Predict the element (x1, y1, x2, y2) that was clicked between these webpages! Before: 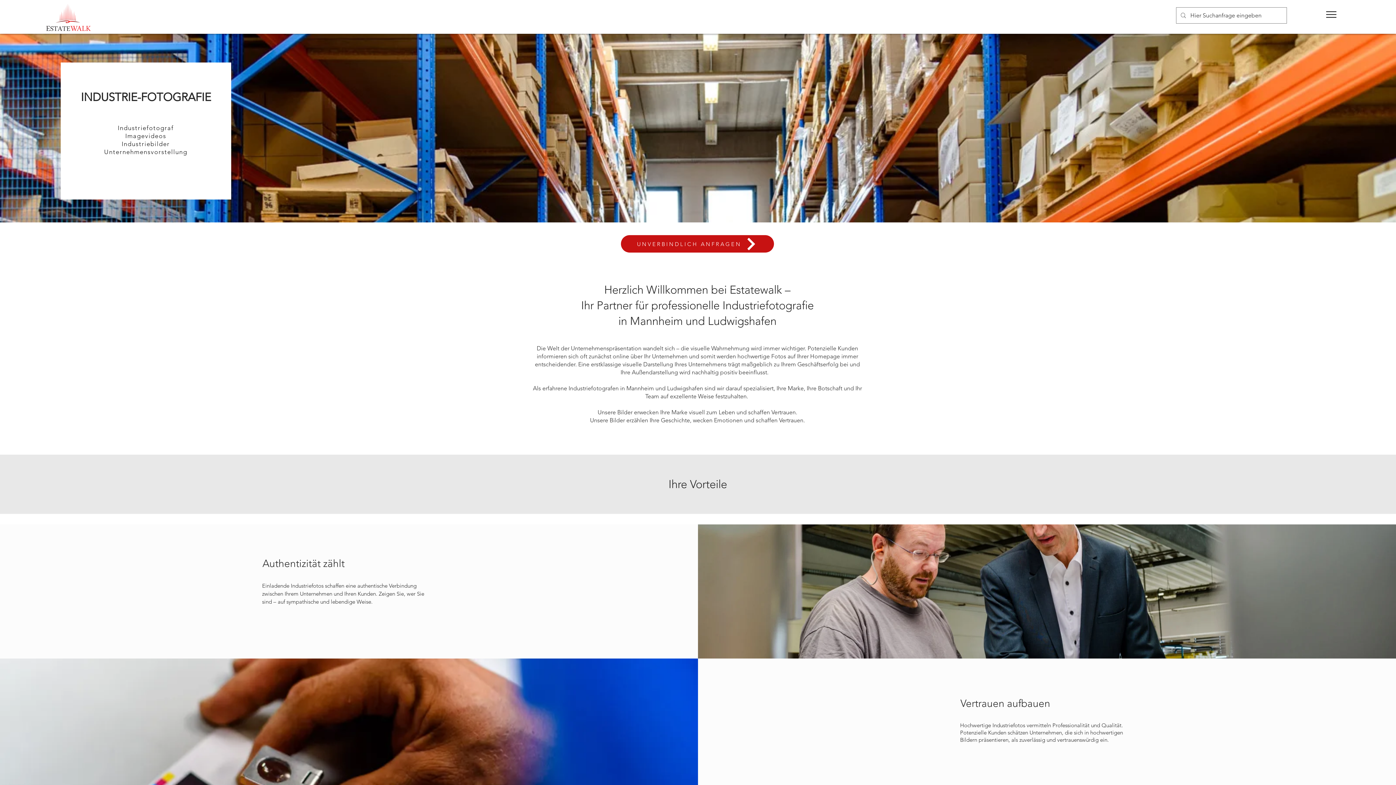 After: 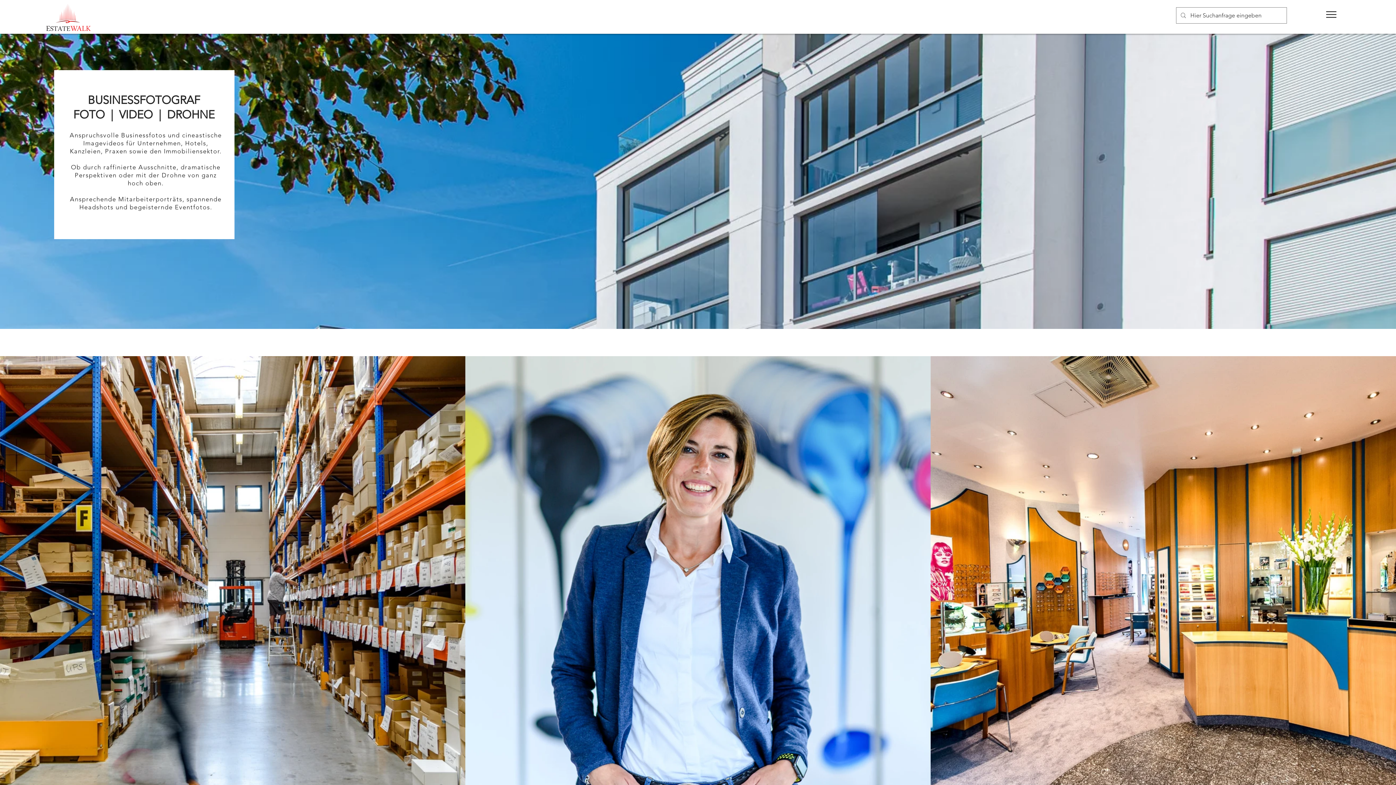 Action: bbox: (46, 4, 90, 30)